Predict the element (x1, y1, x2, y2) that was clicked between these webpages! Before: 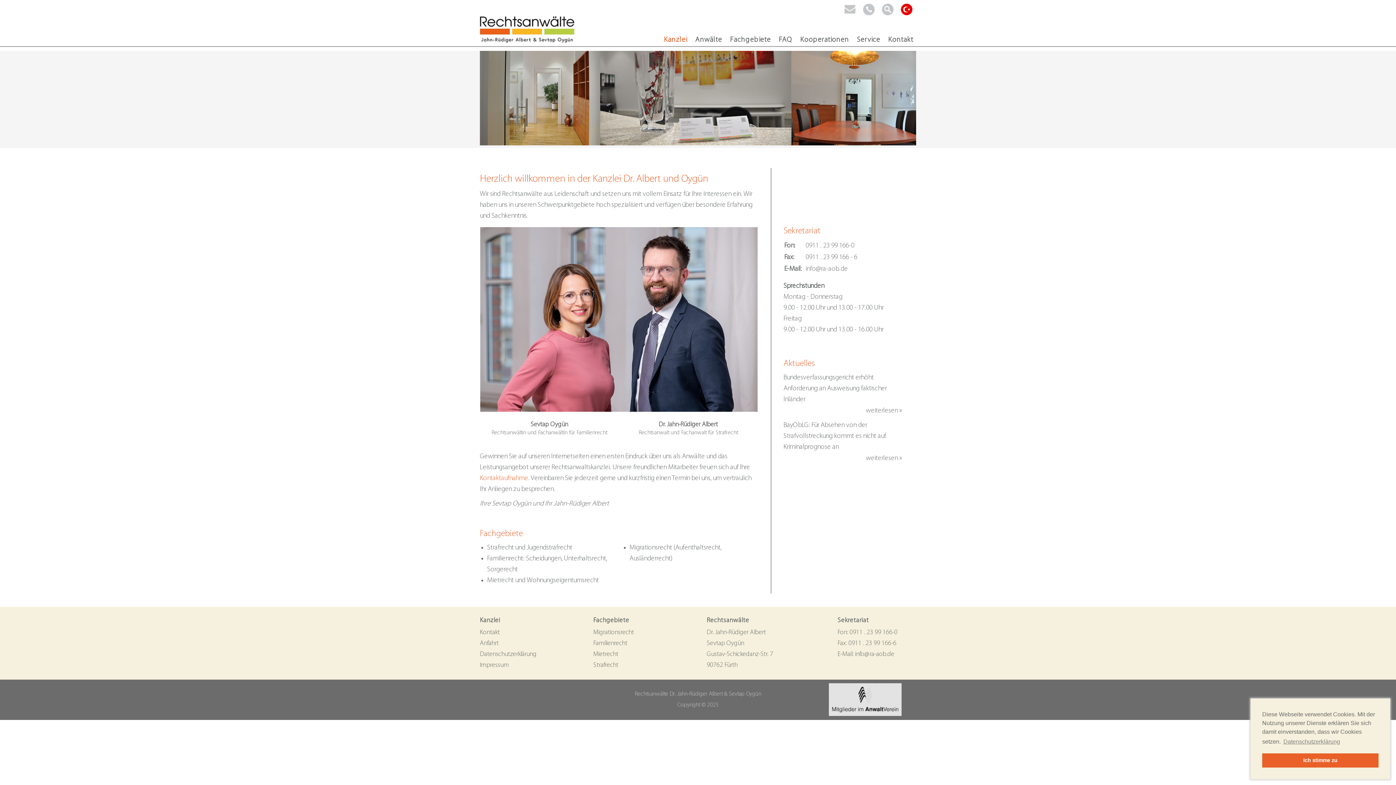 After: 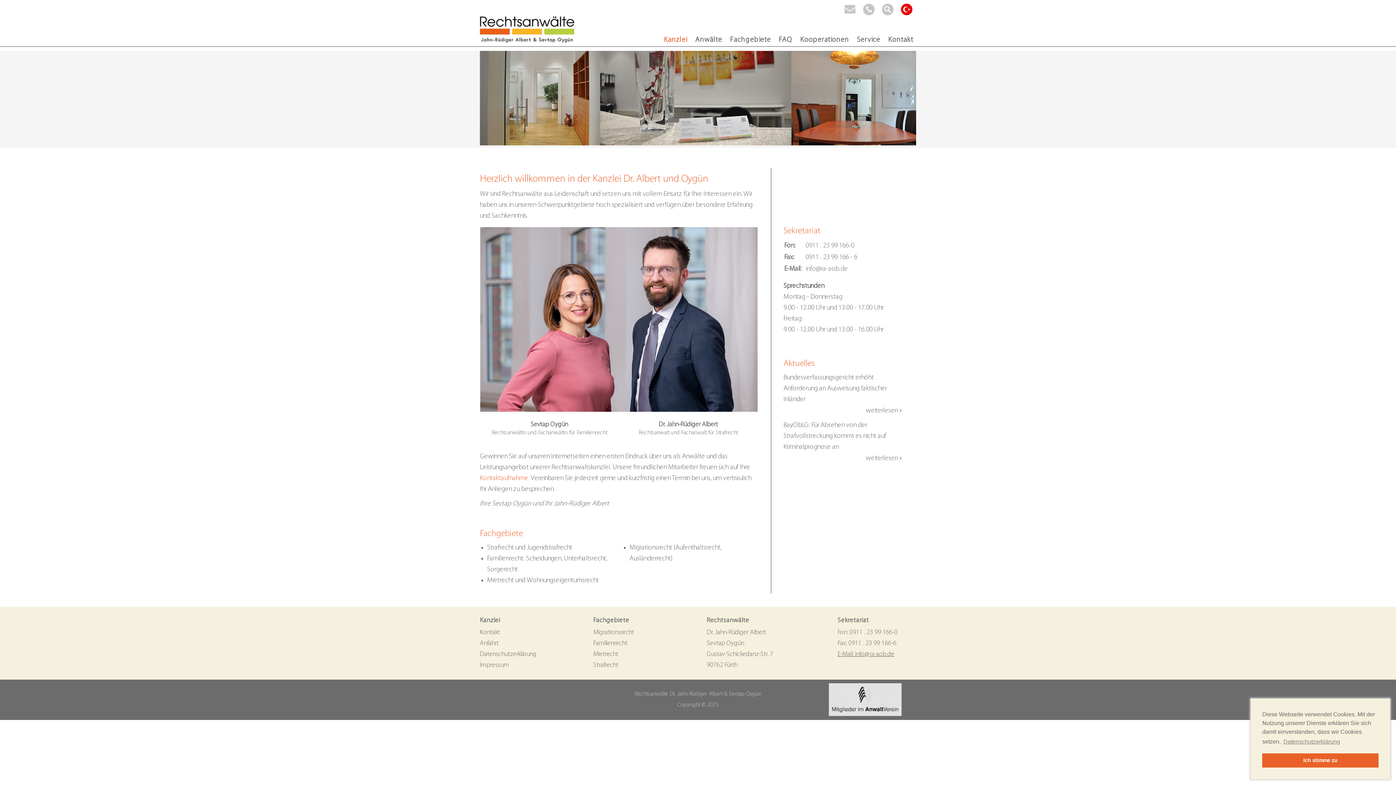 Action: bbox: (837, 651, 894, 658) label: E-Mail: info@ra-aob.de